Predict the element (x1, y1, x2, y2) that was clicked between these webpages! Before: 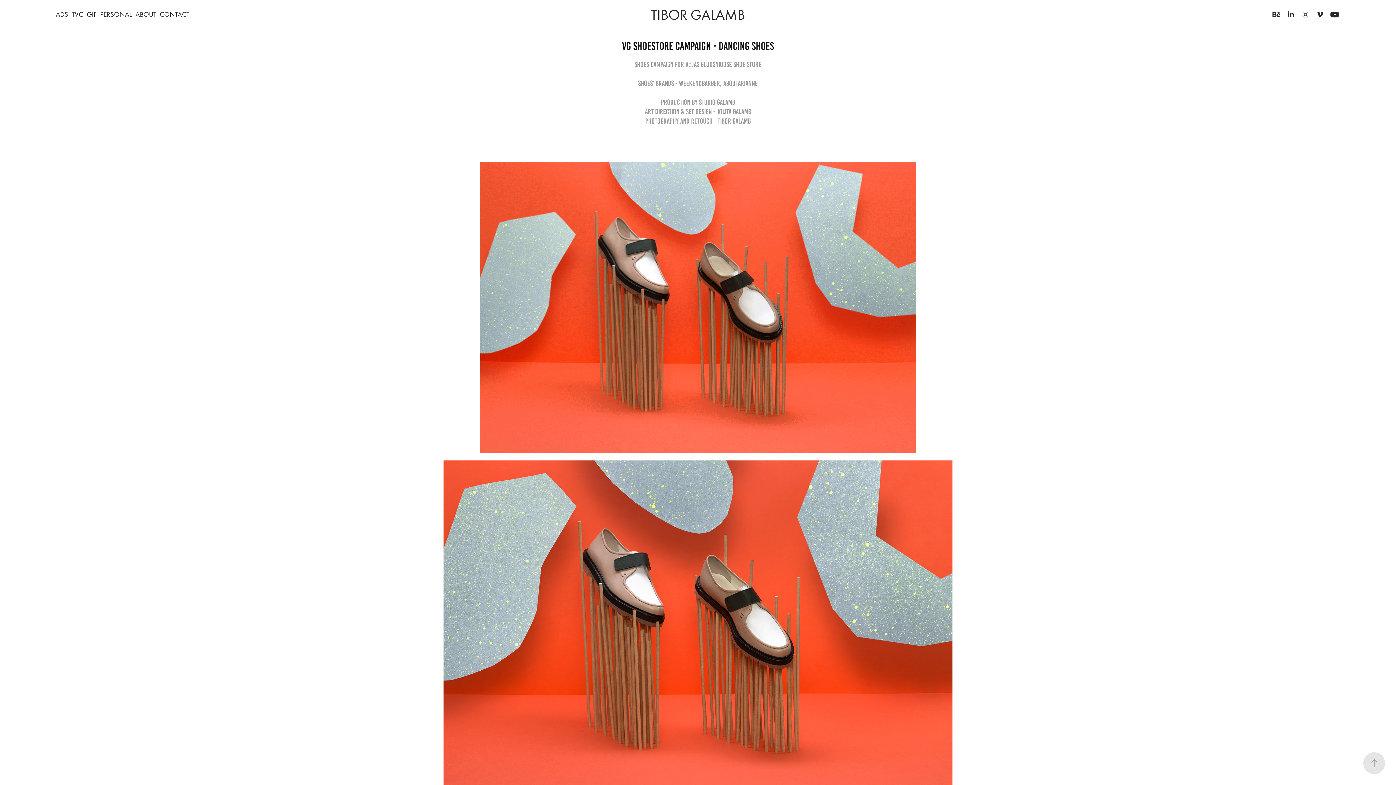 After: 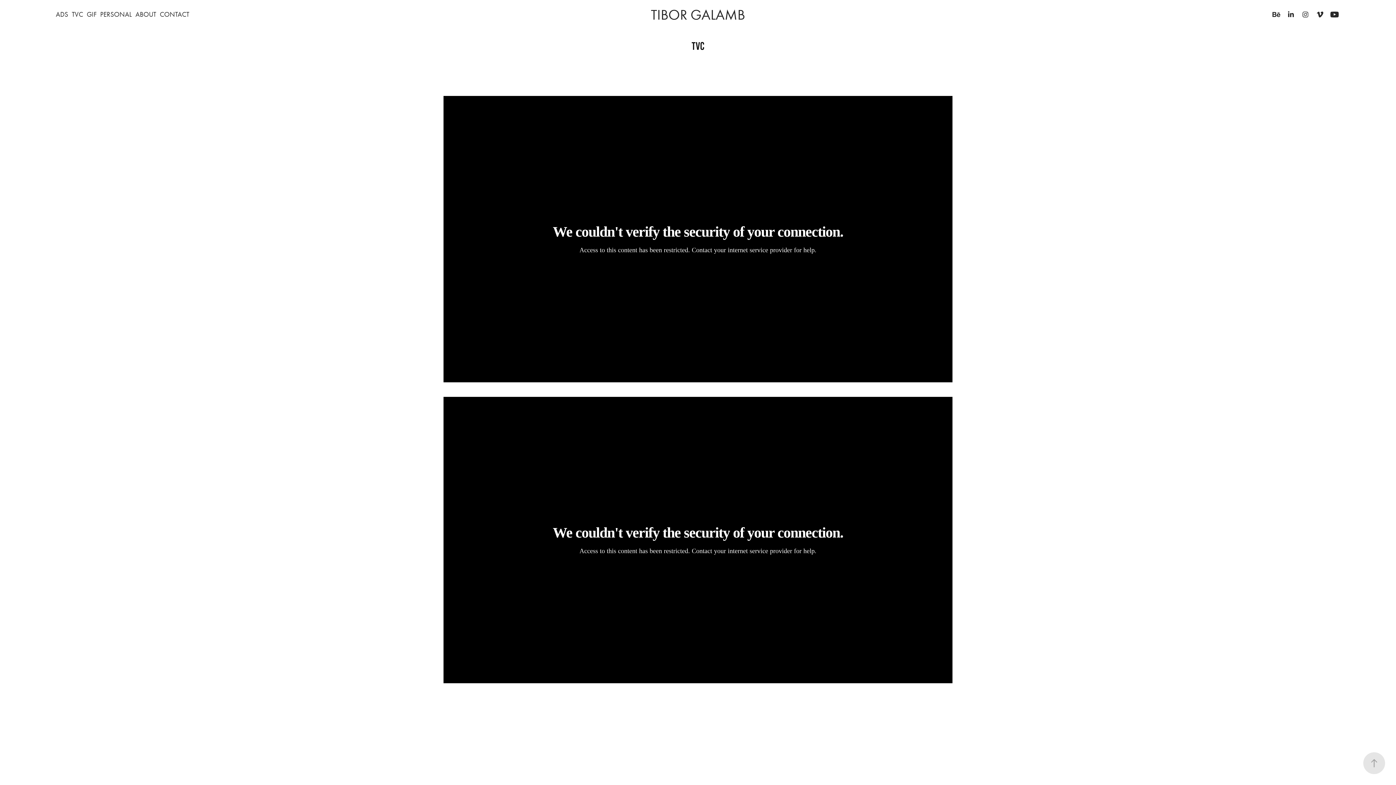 Action: label: TVC bbox: (71, 10, 83, 18)